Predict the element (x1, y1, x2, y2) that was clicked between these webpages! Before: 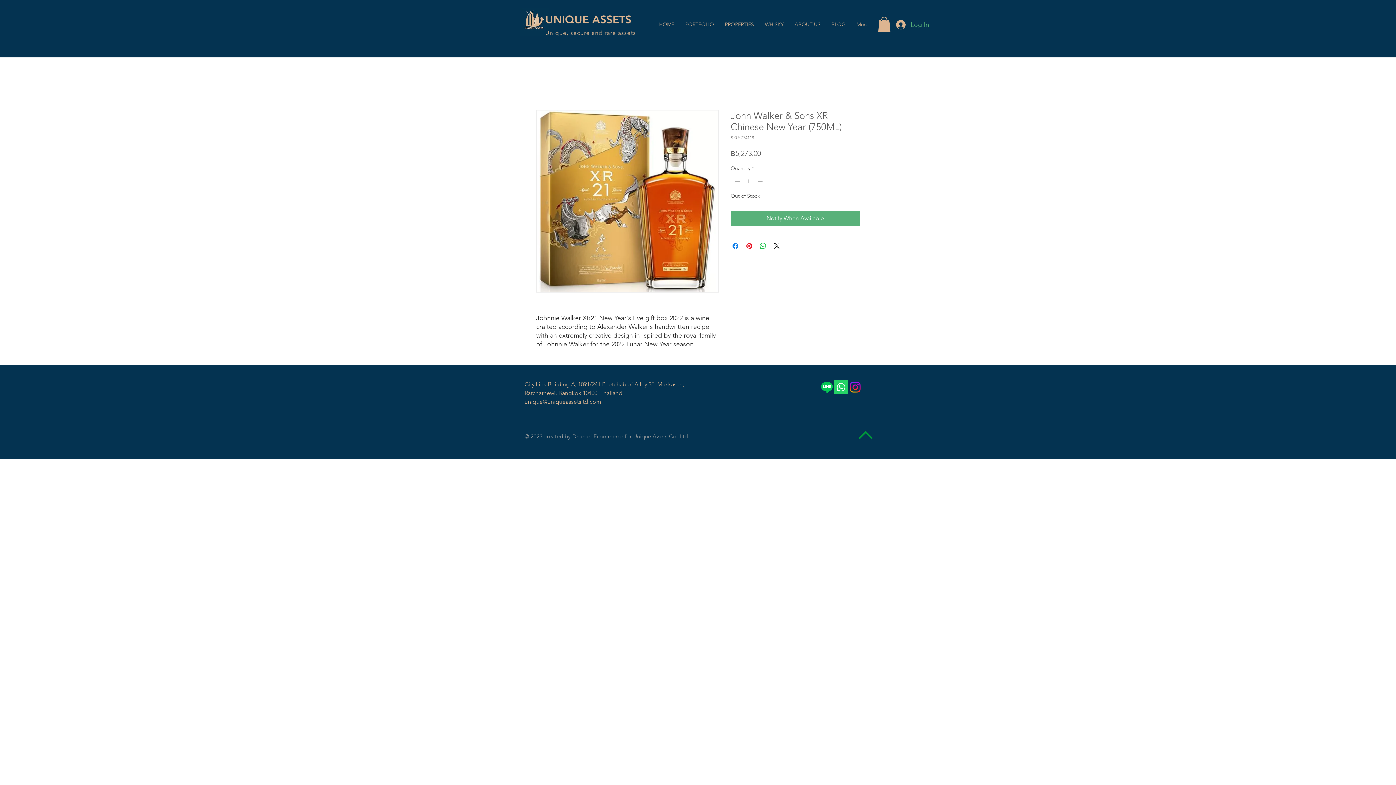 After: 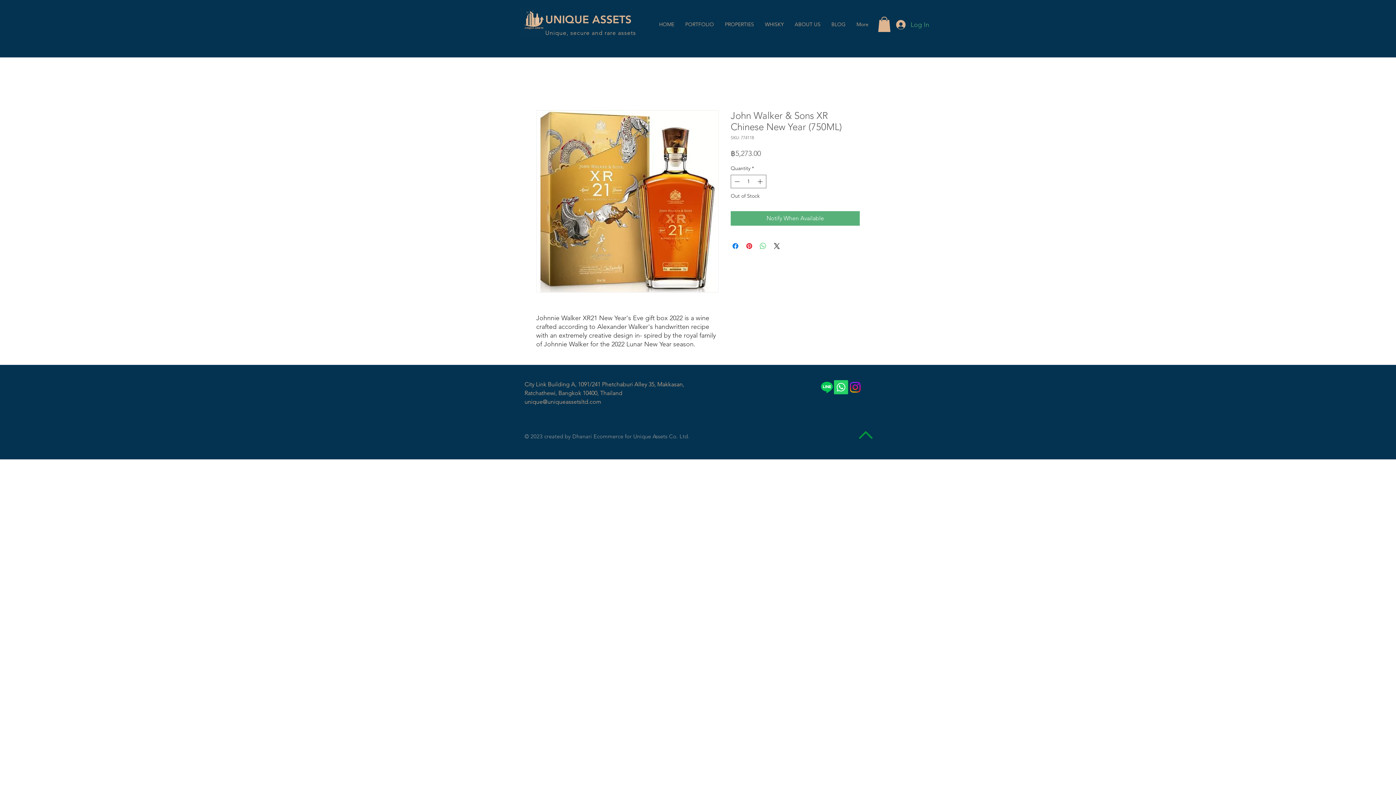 Action: label: Share on WhatsApp bbox: (758, 241, 767, 250)